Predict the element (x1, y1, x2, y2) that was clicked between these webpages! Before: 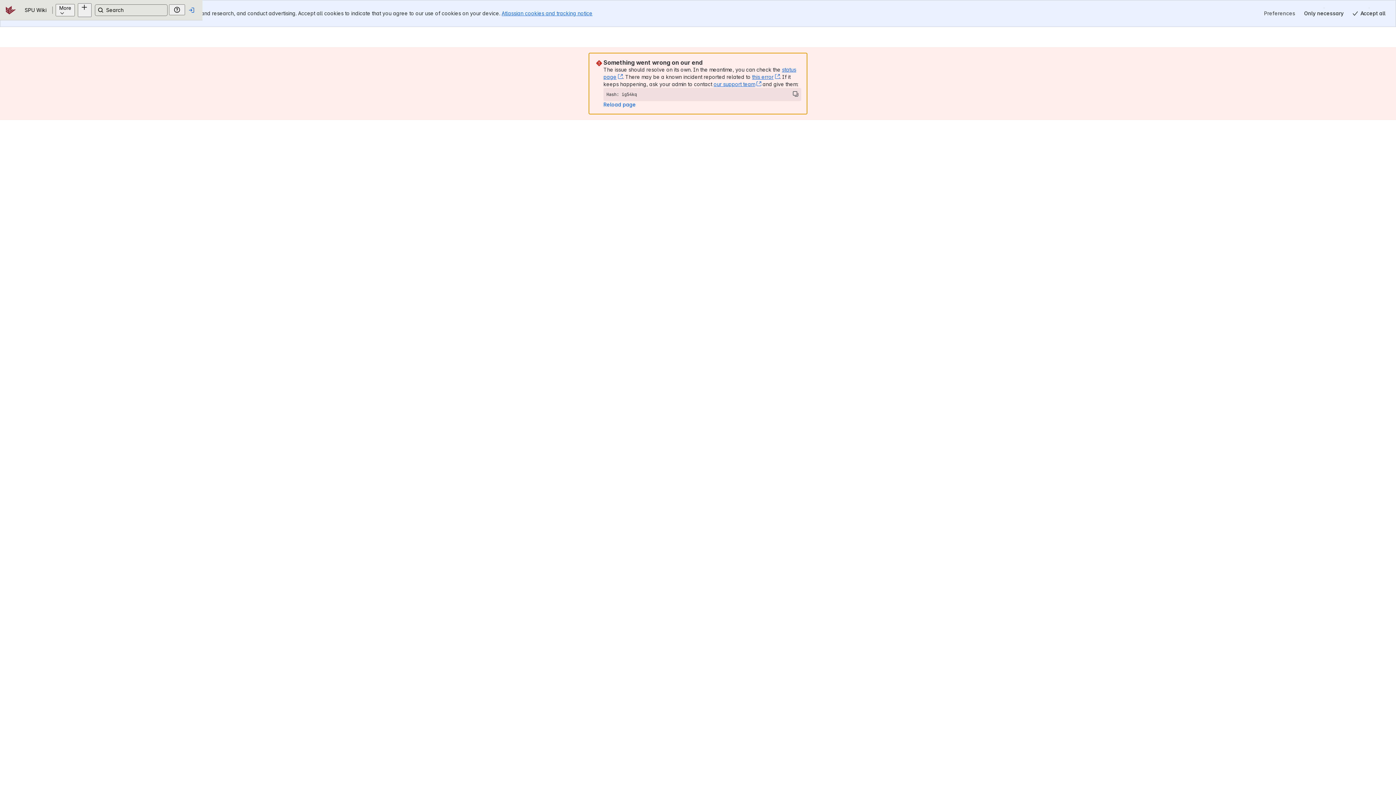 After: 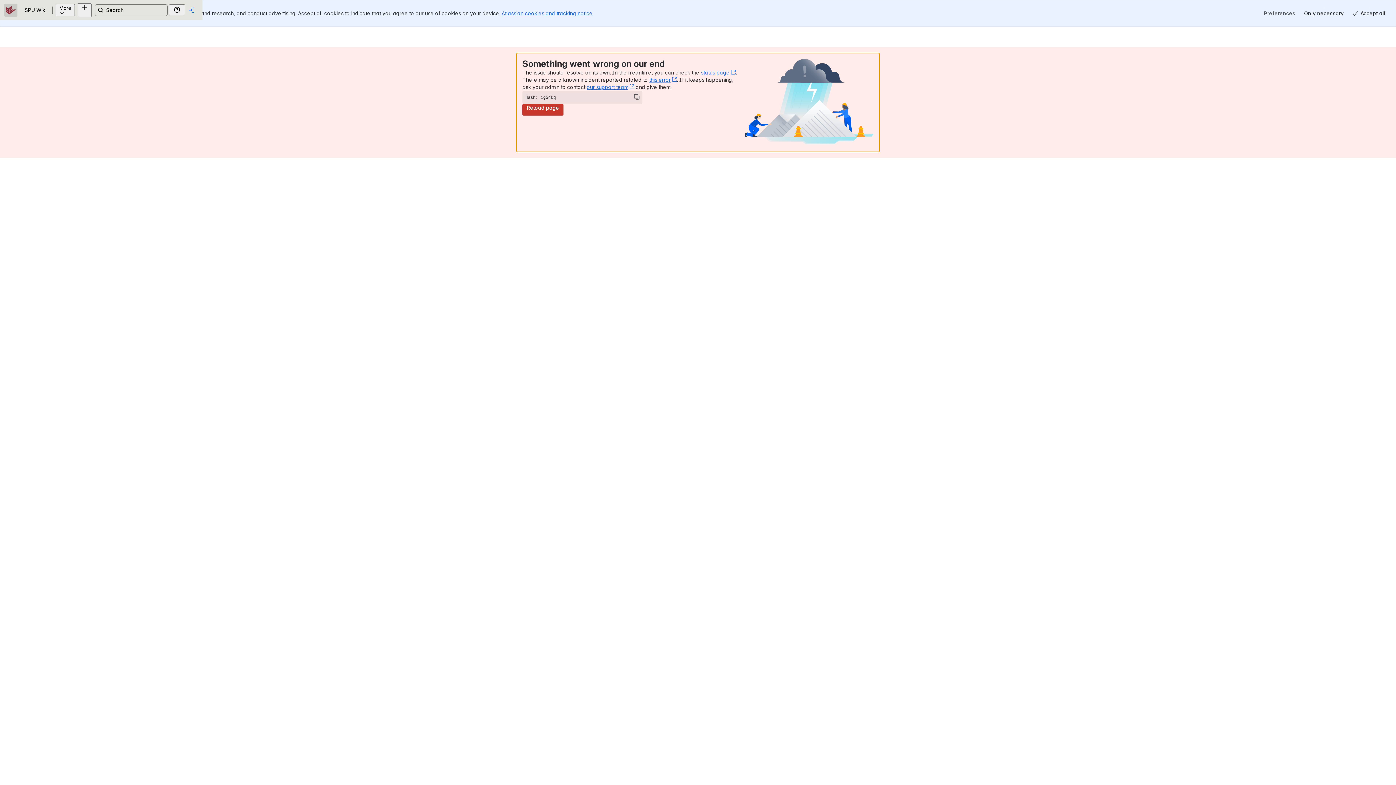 Action: bbox: (17, 8, 20, 11) label: SPU Wiki